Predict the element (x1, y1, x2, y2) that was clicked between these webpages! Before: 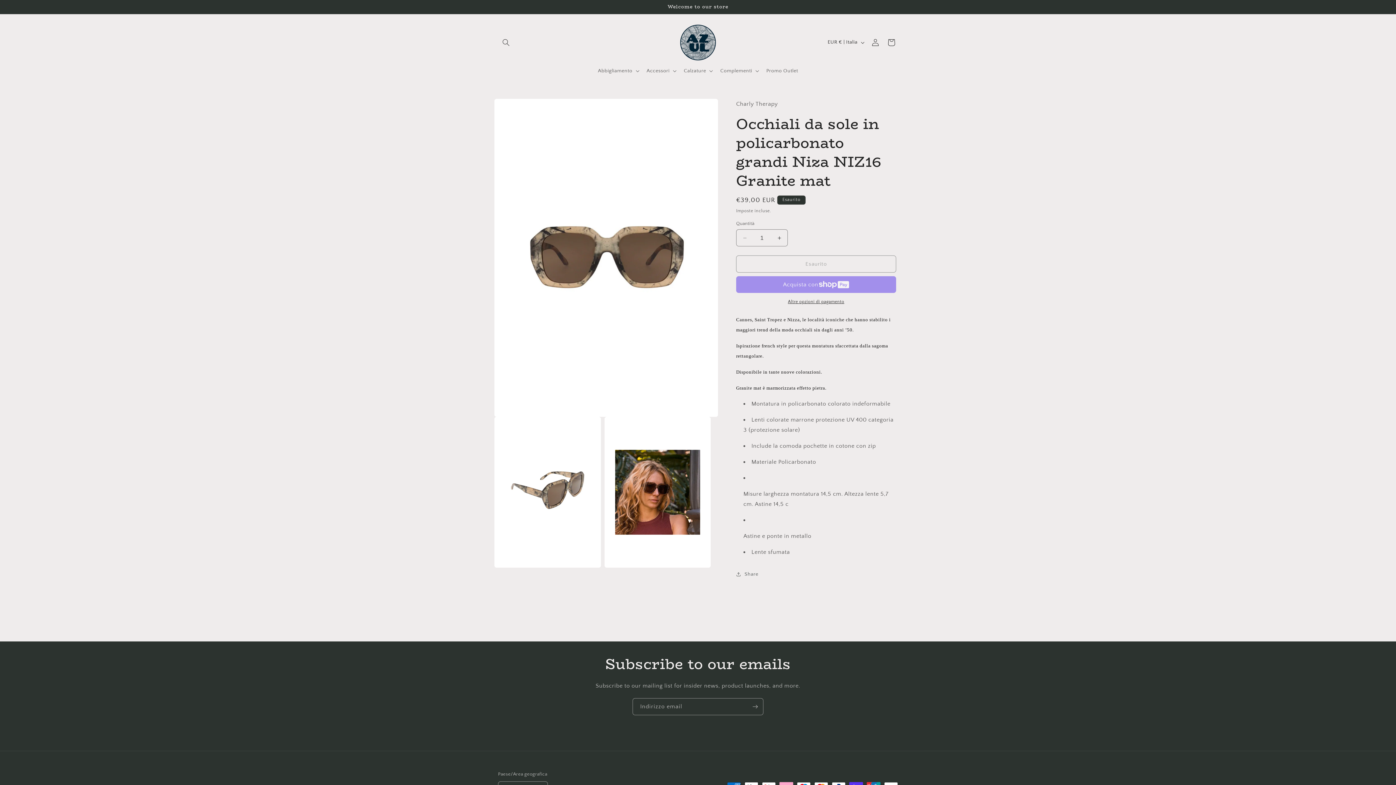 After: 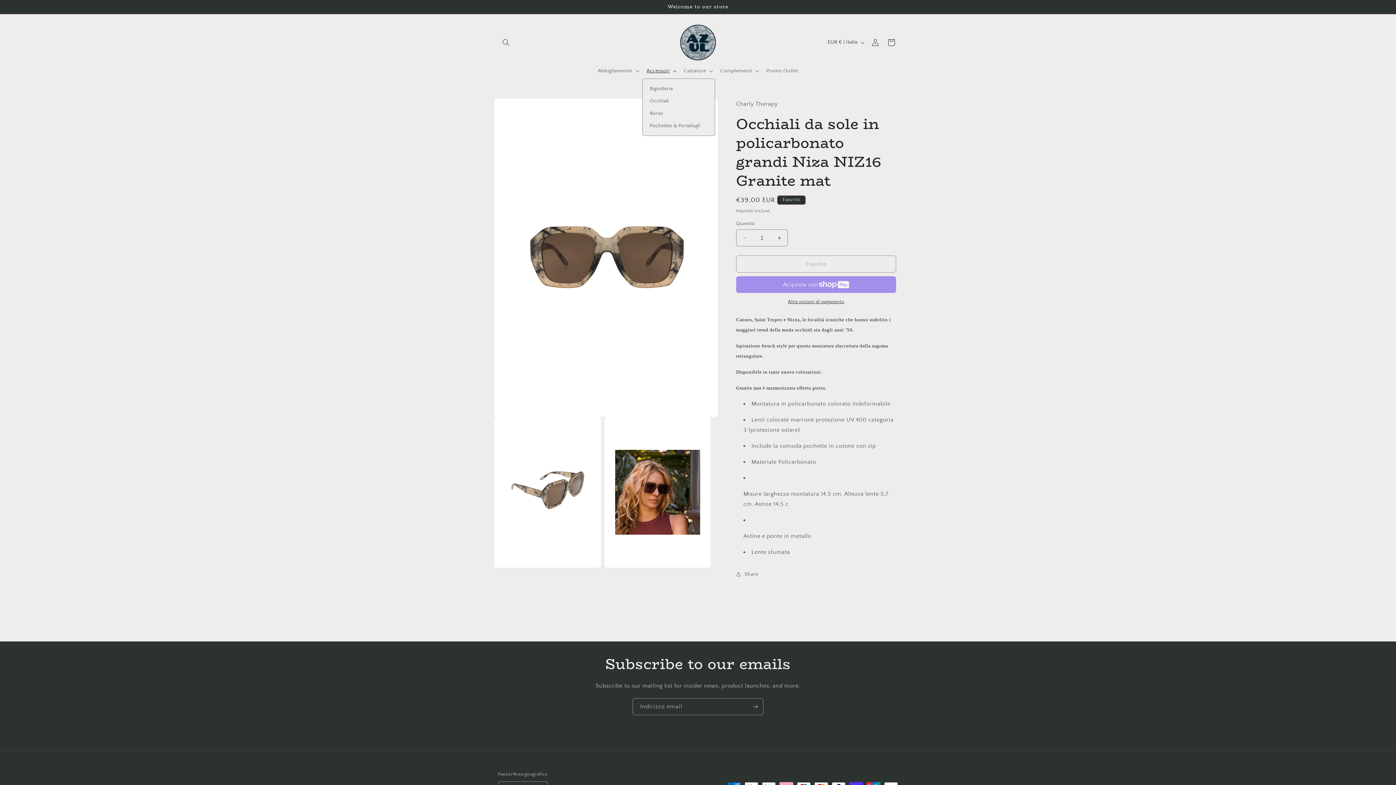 Action: bbox: (642, 63, 679, 78) label: Accessori